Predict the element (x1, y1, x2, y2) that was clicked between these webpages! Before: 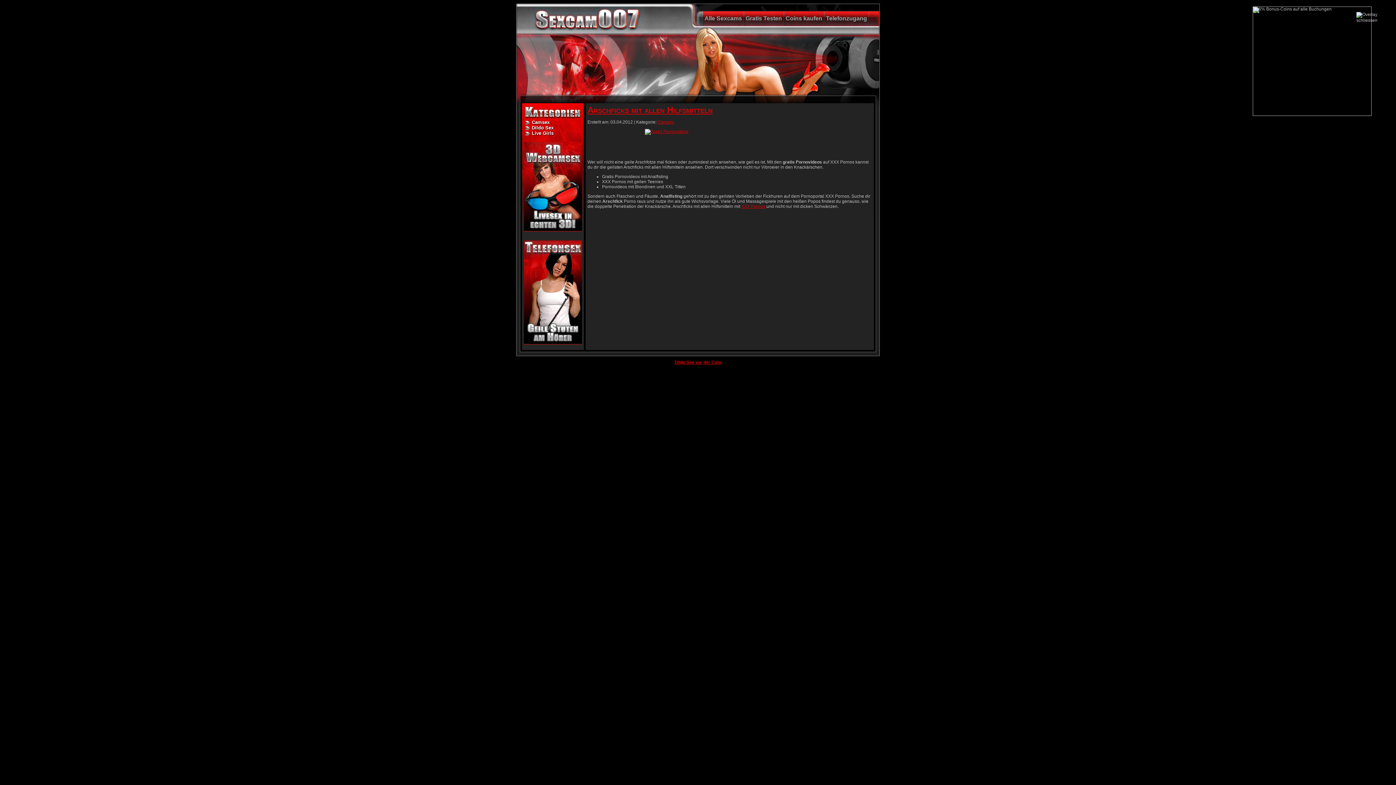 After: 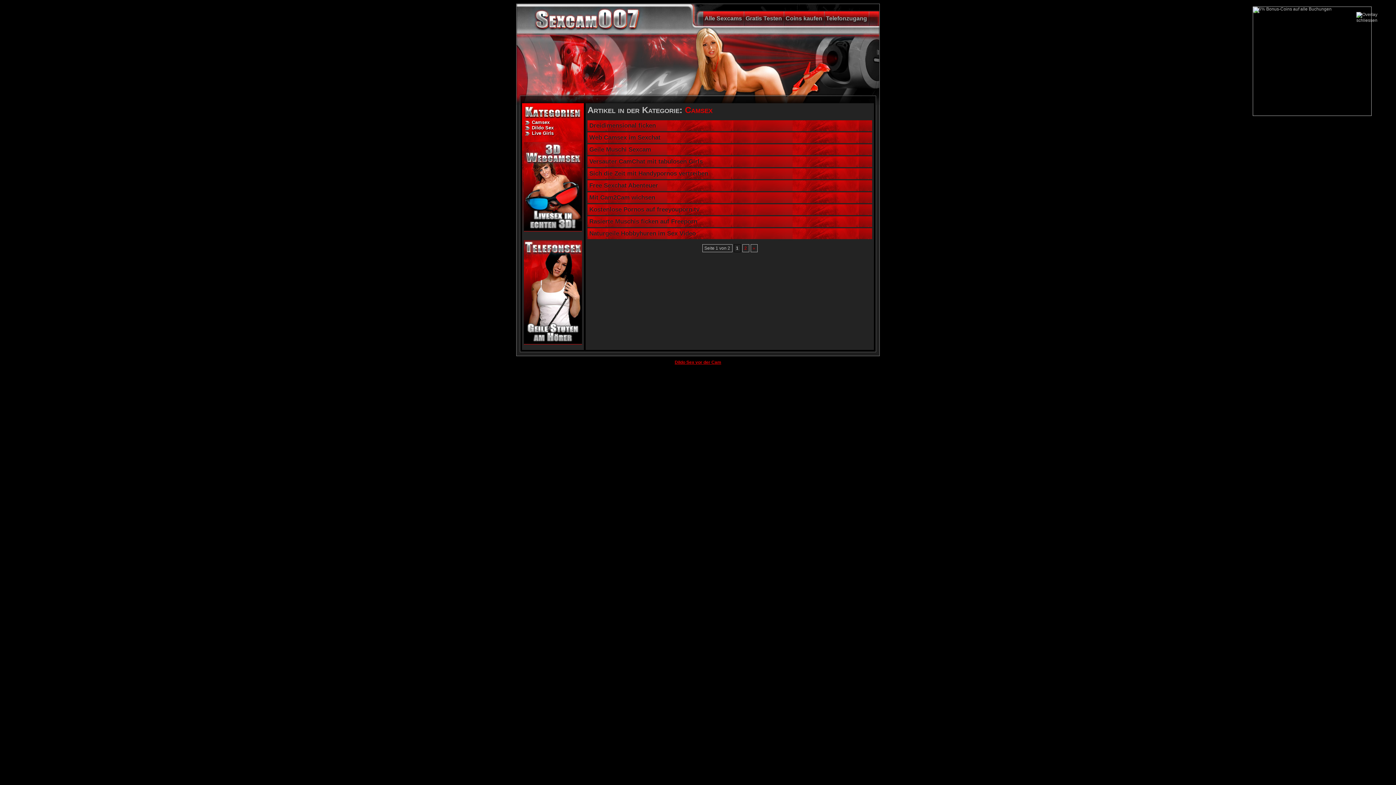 Action: bbox: (532, 119, 549, 125) label: Camsex